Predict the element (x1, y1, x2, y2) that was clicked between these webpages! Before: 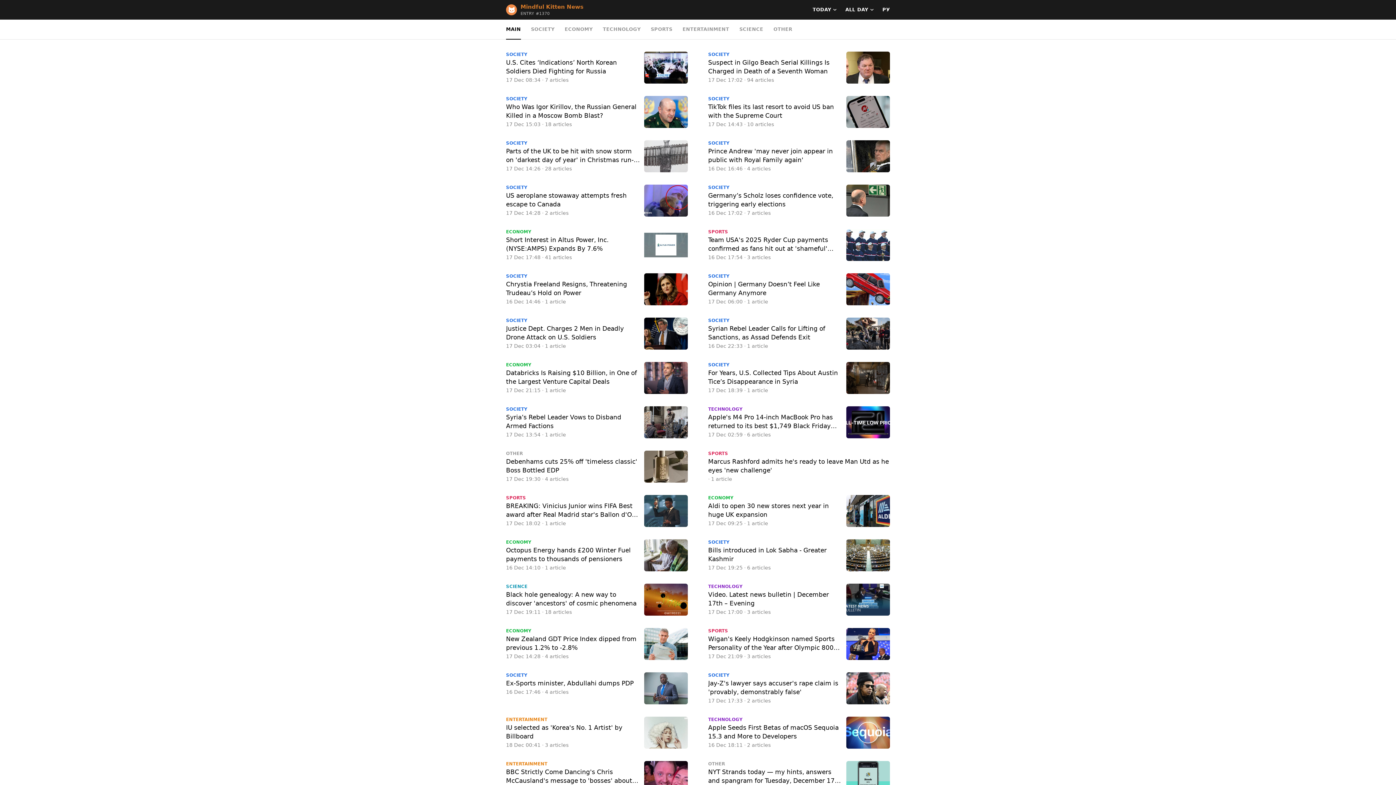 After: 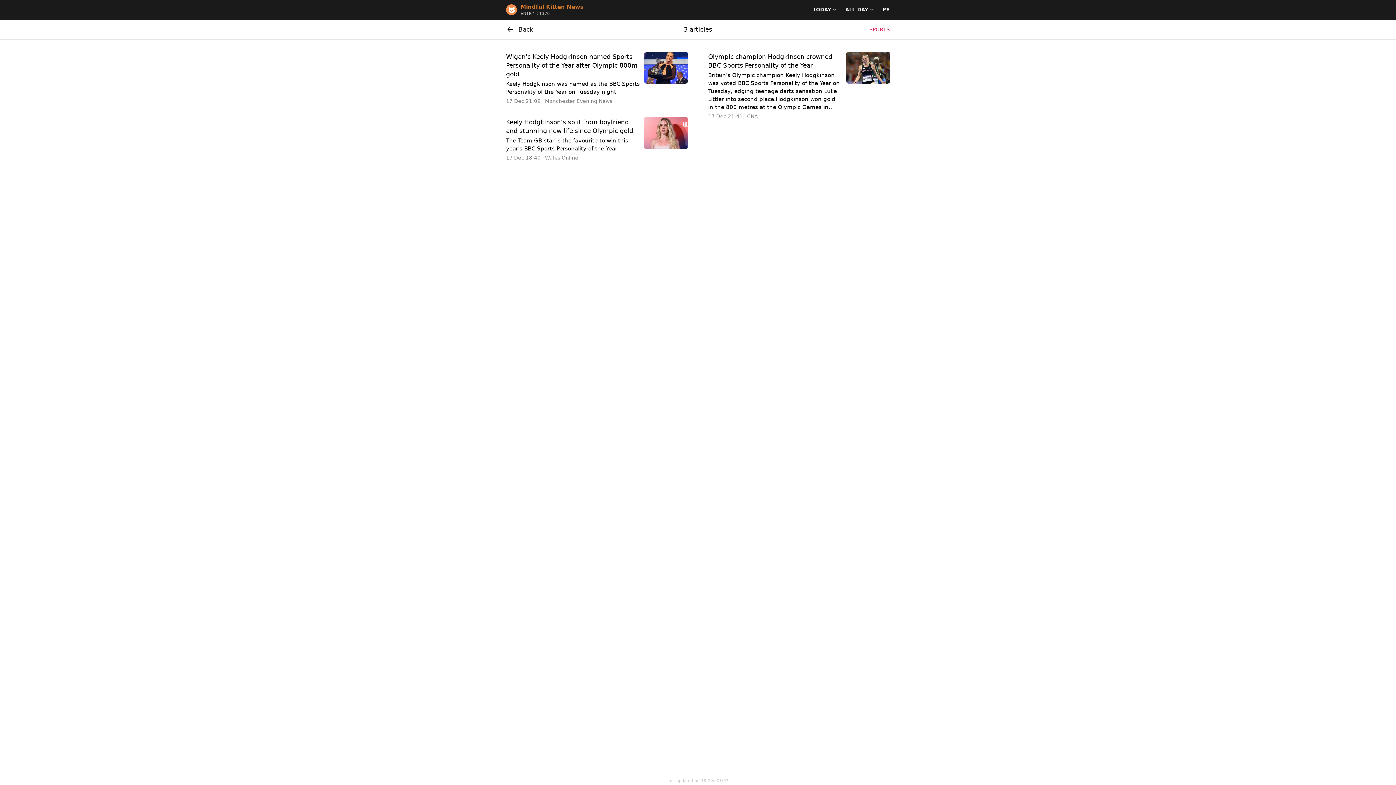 Action: bbox: (702, 624, 896, 664) label: SPORTS
Wigan's Keely Hodgkinson named Sports Personality of the Year after Olympic 800m gold
17 Dec 21:09 · 3 articles